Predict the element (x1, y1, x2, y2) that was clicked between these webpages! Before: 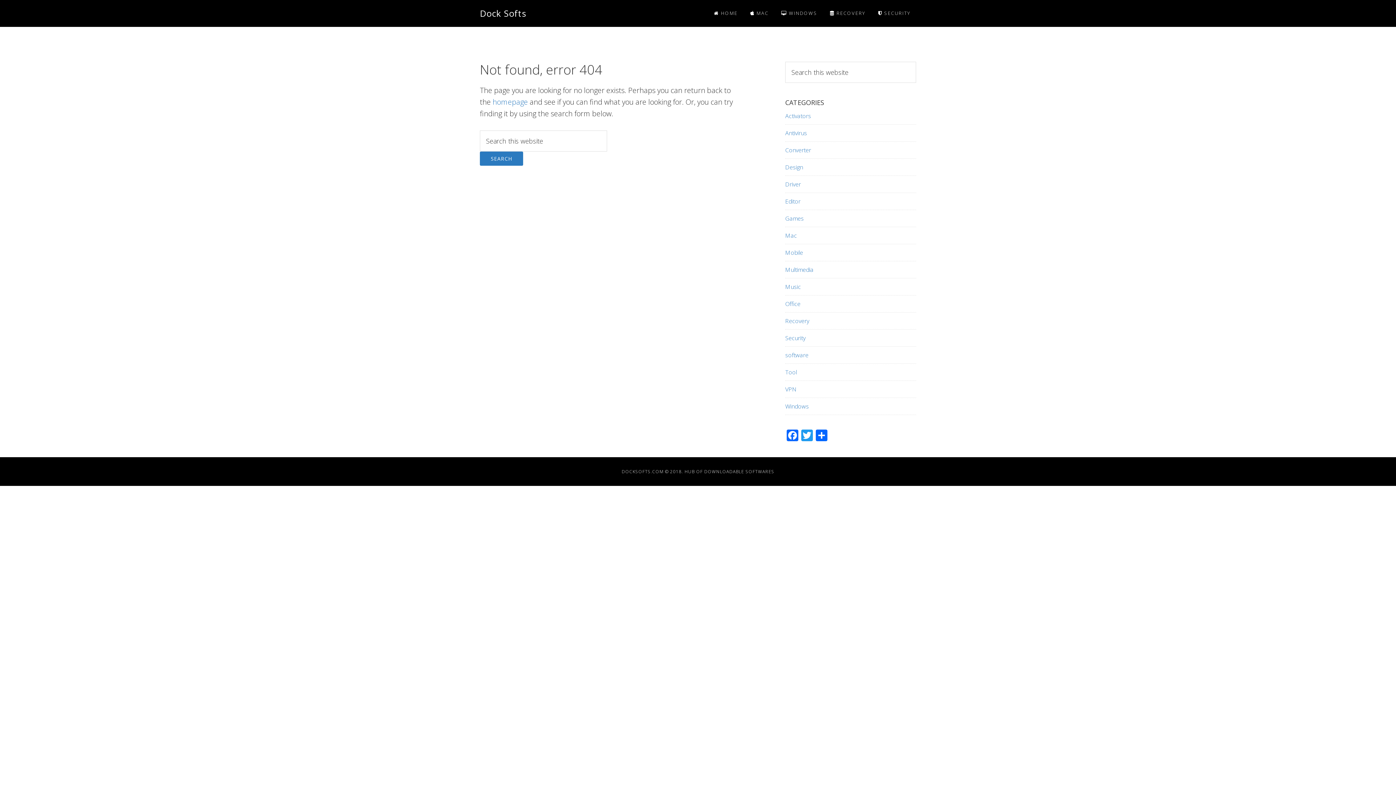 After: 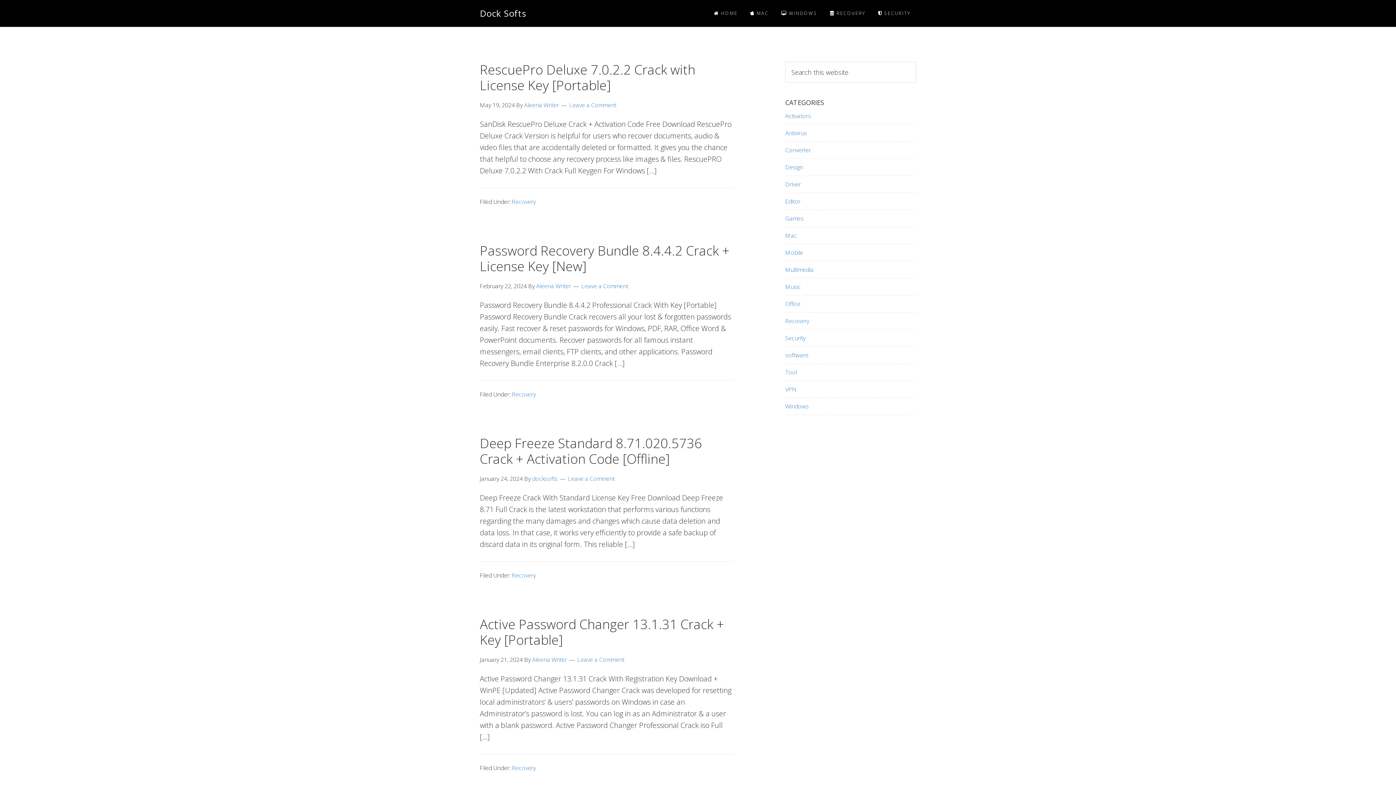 Action: label: Recovery bbox: (785, 317, 809, 325)